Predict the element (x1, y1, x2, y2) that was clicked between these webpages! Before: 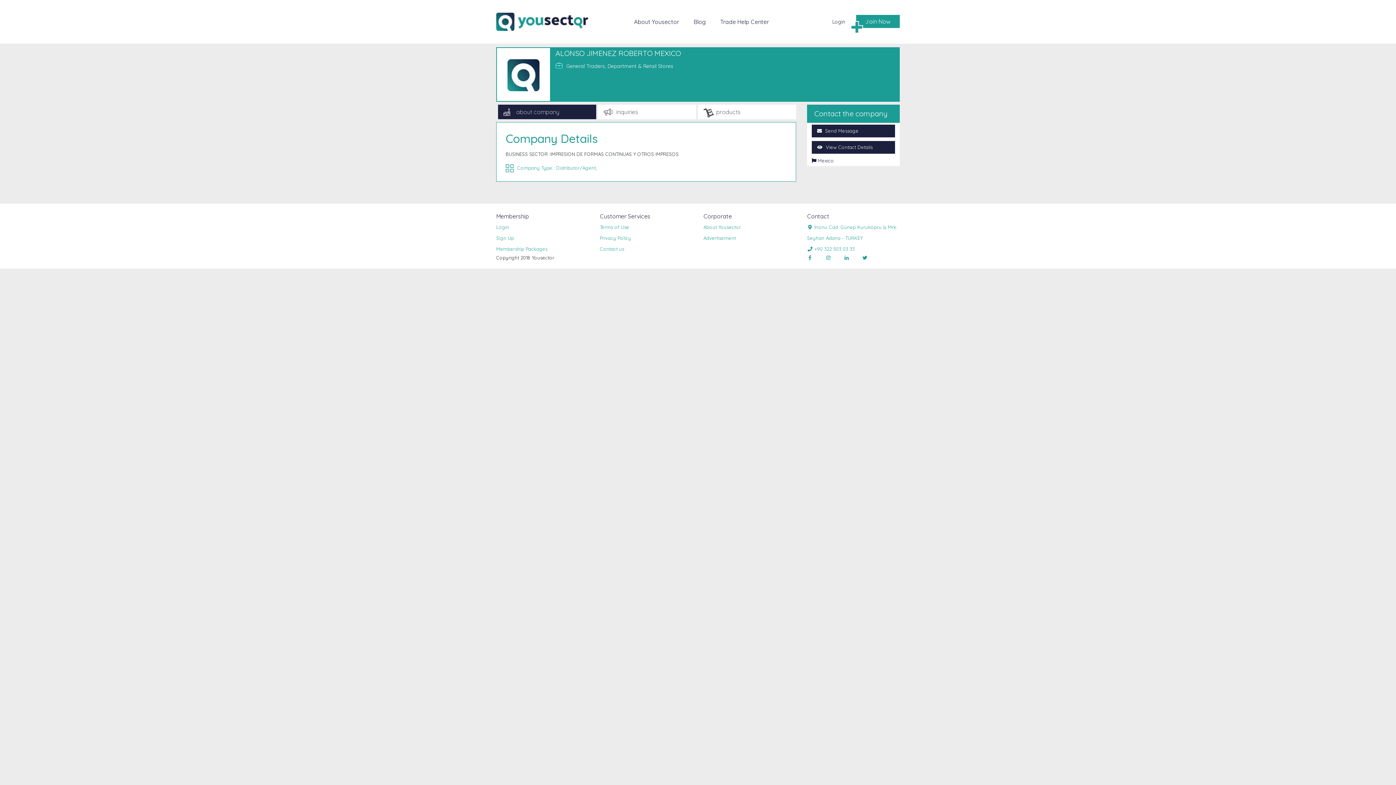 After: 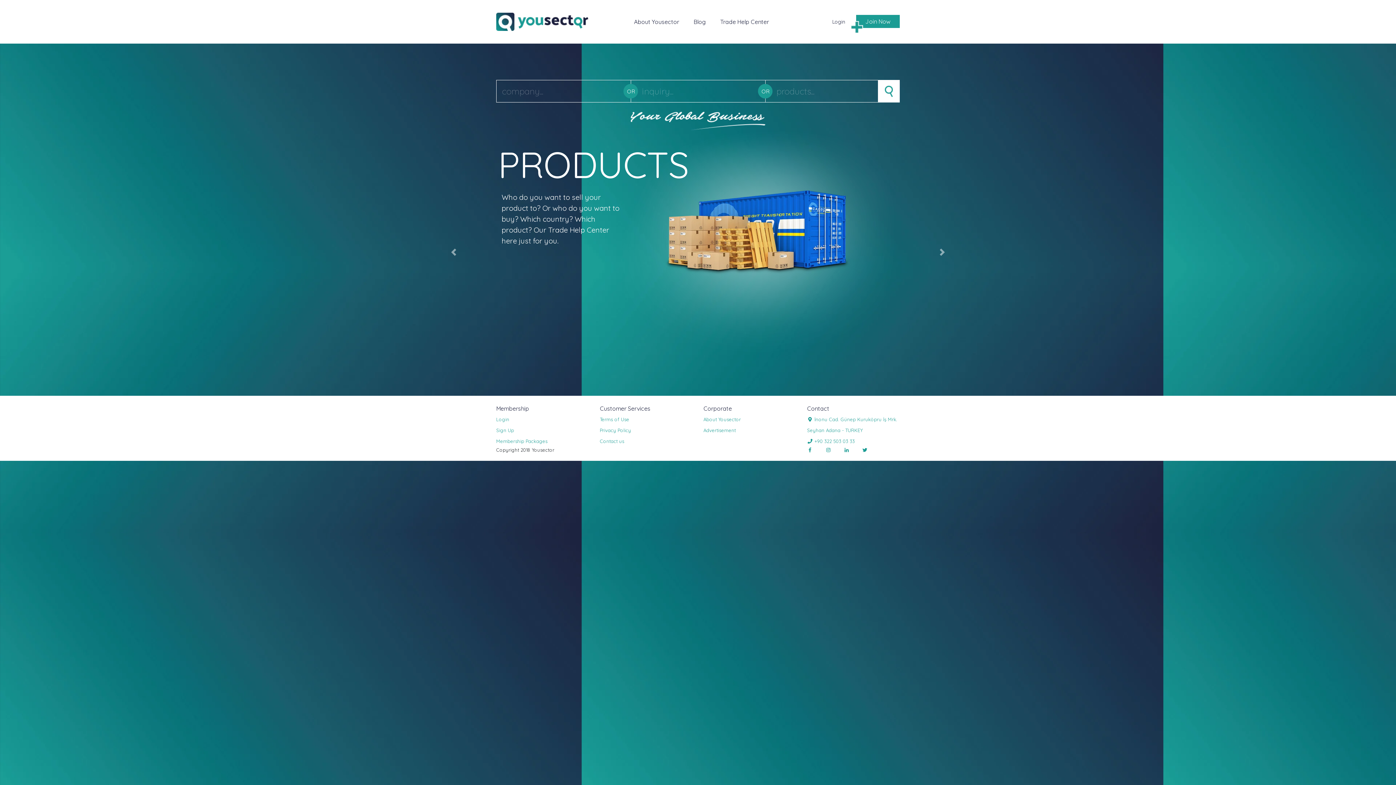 Action: bbox: (496, 10, 588, 32)